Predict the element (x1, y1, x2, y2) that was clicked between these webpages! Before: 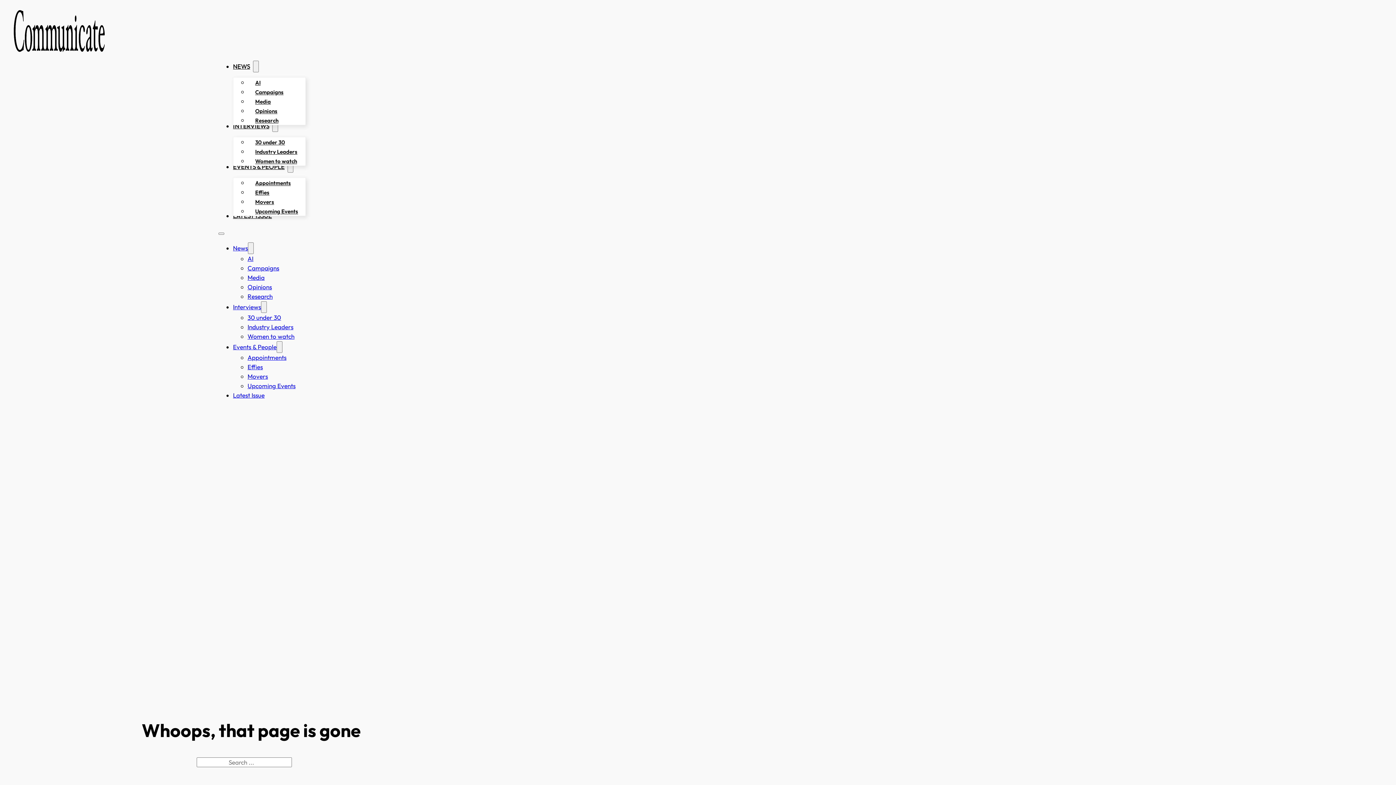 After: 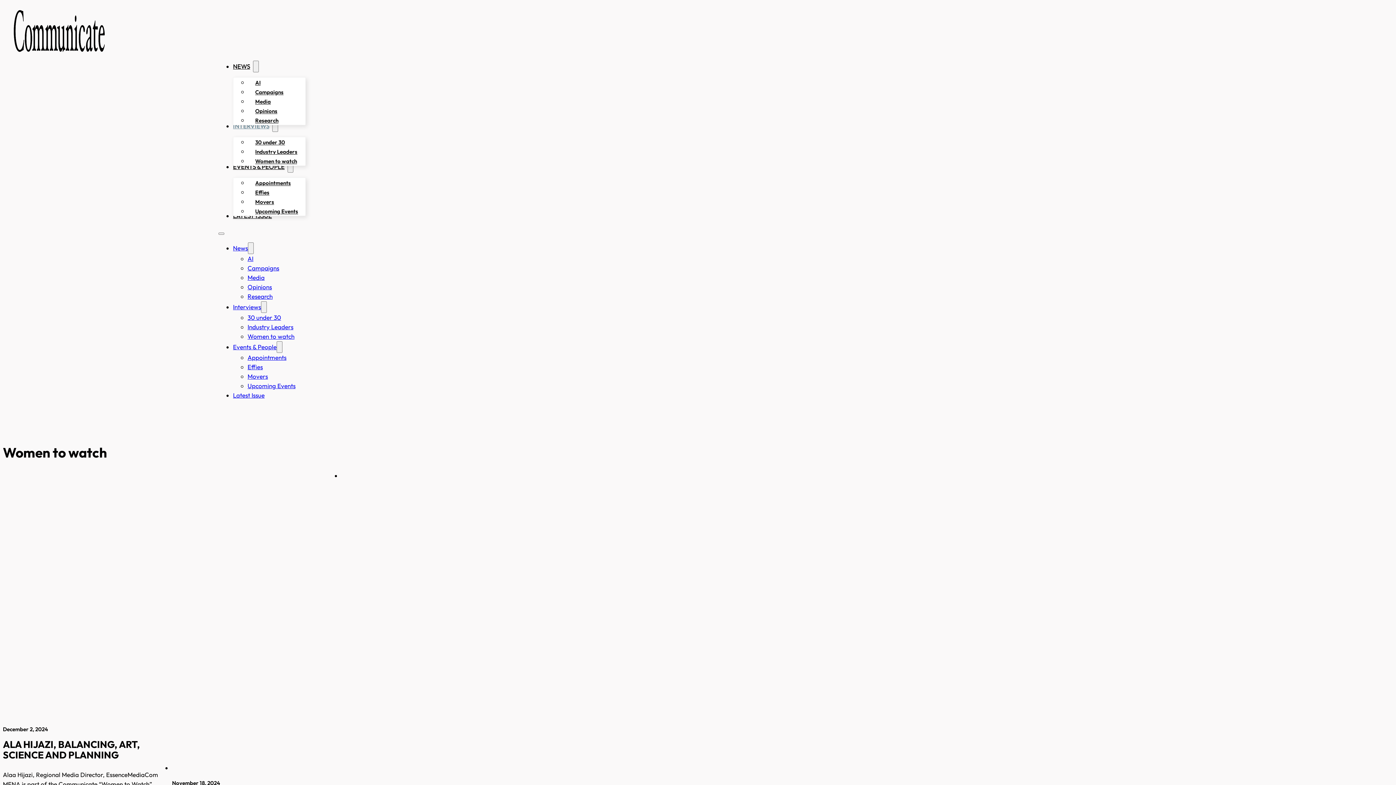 Action: label: Women to watch bbox: (247, 332, 294, 340)